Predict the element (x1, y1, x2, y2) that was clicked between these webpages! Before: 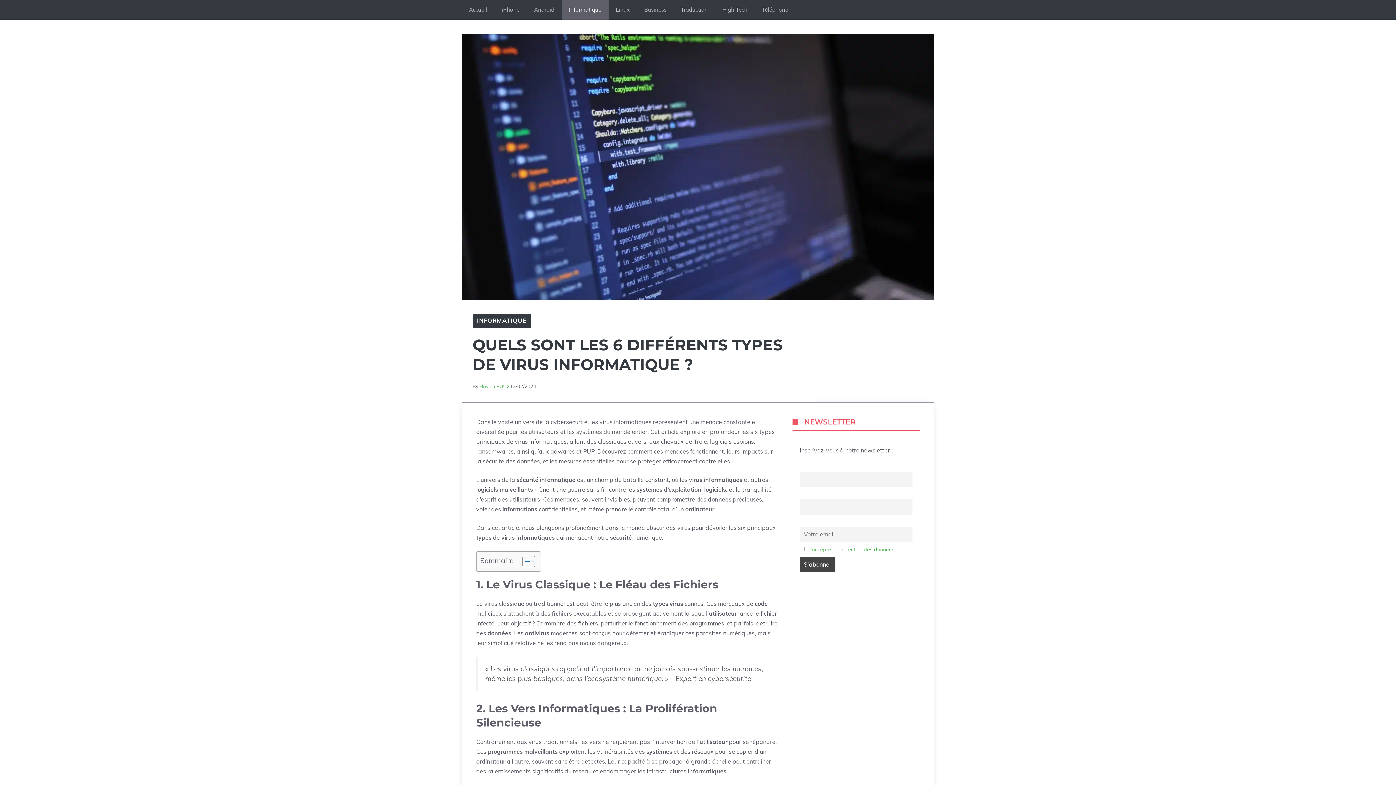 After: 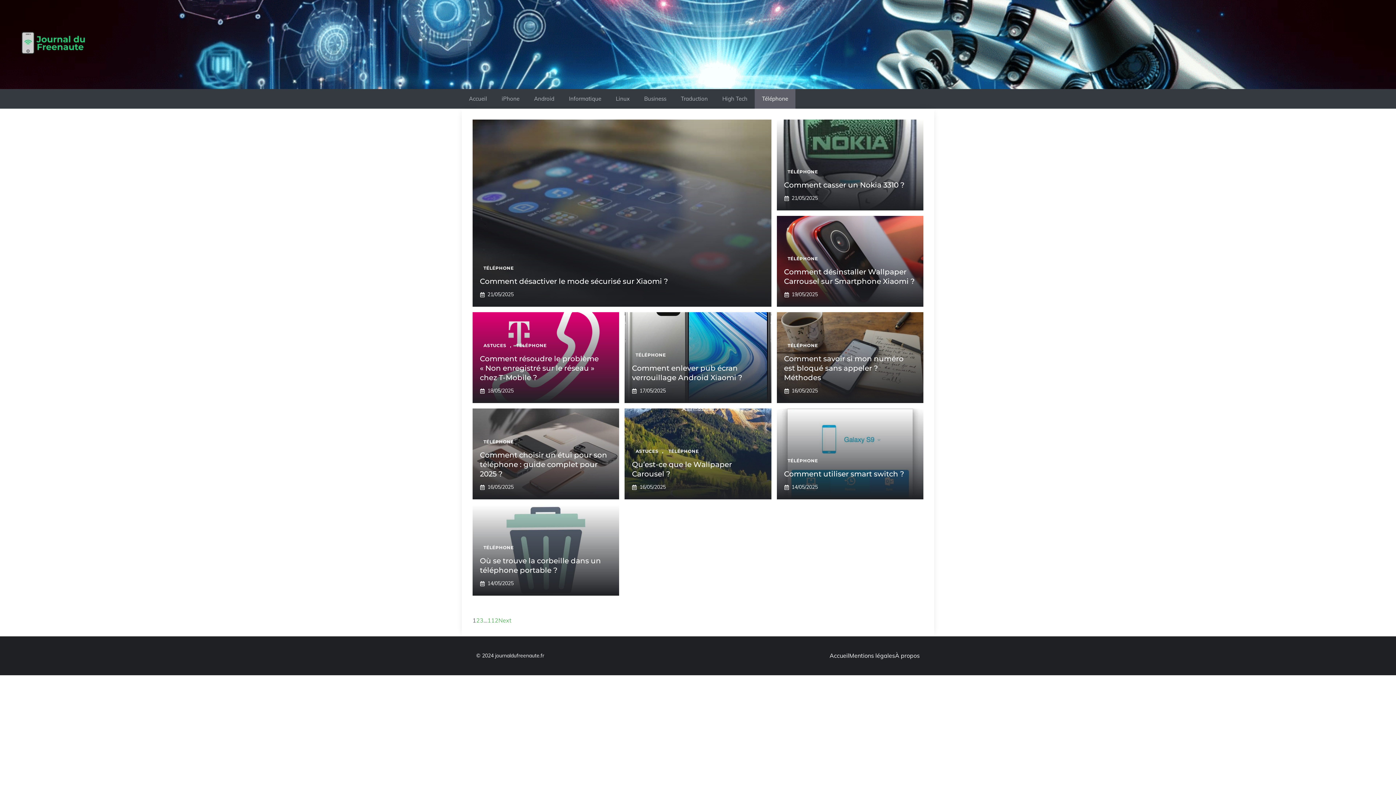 Action: bbox: (754, 0, 795, 19) label: Téléphone